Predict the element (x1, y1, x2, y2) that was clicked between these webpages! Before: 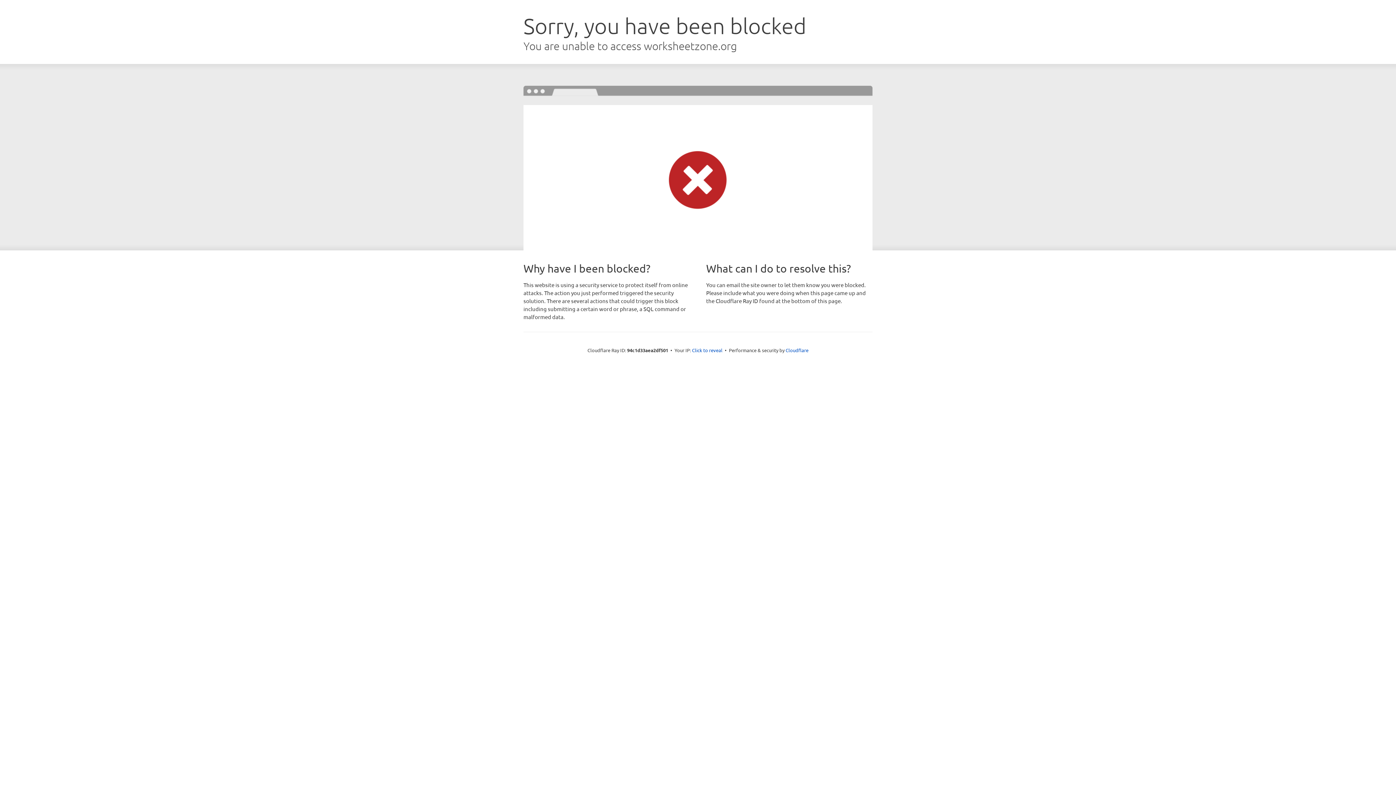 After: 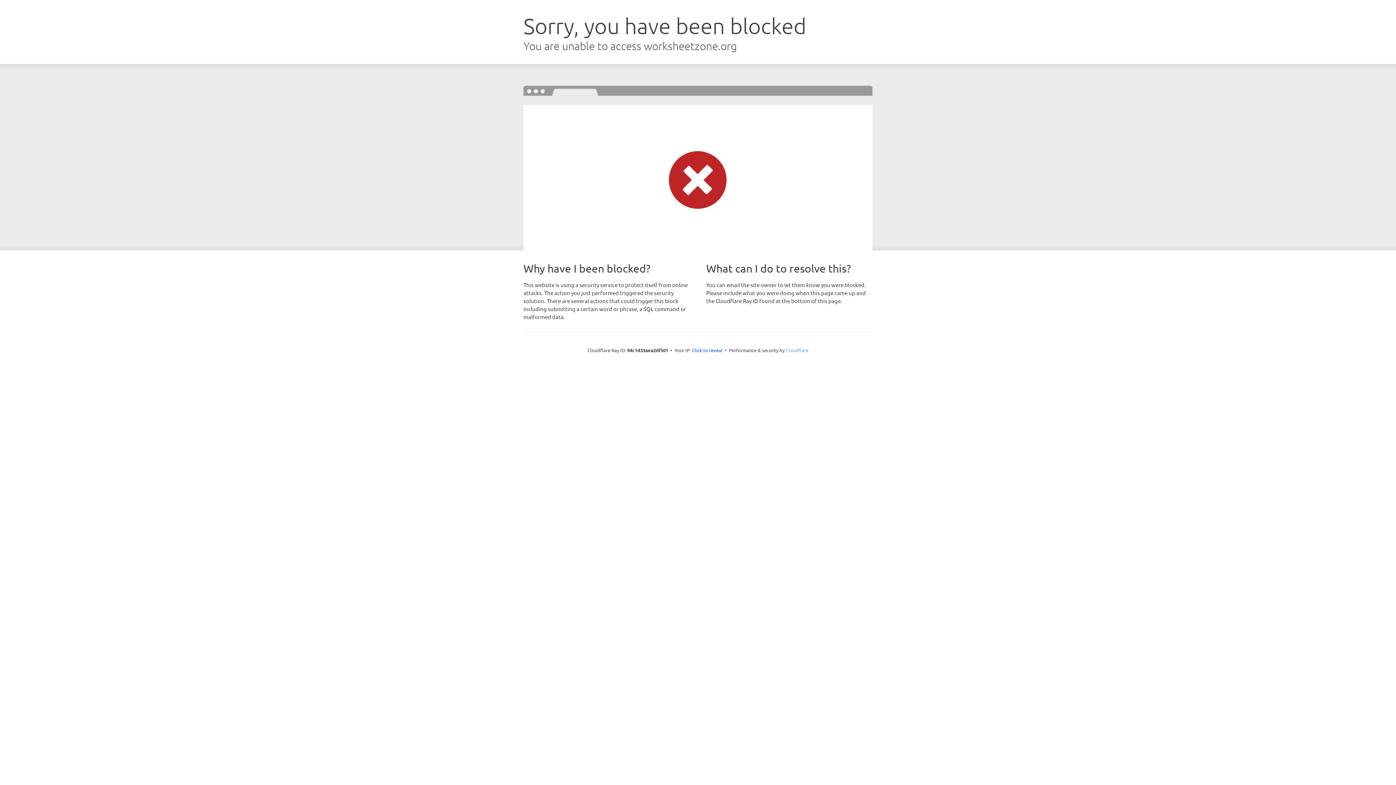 Action: bbox: (785, 347, 808, 353) label: Cloudflare